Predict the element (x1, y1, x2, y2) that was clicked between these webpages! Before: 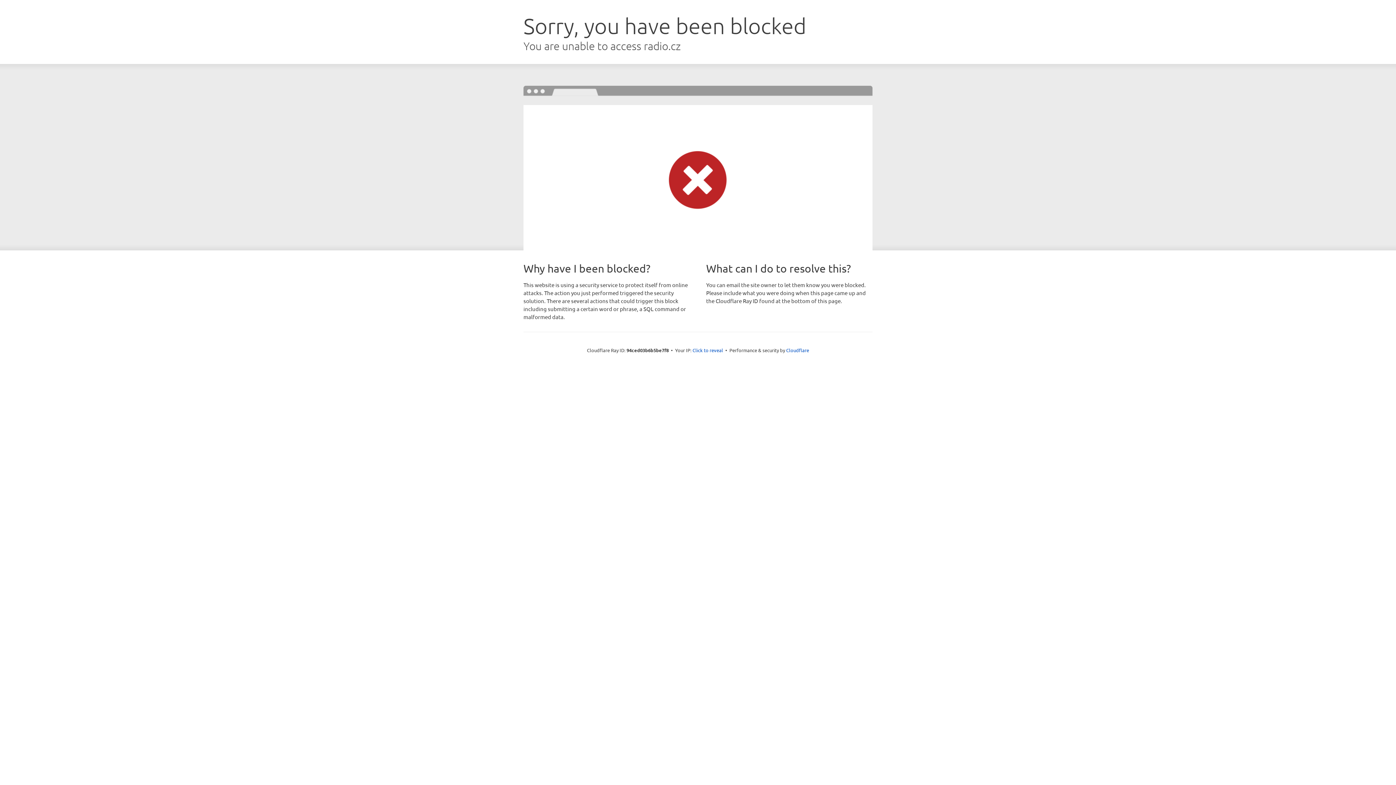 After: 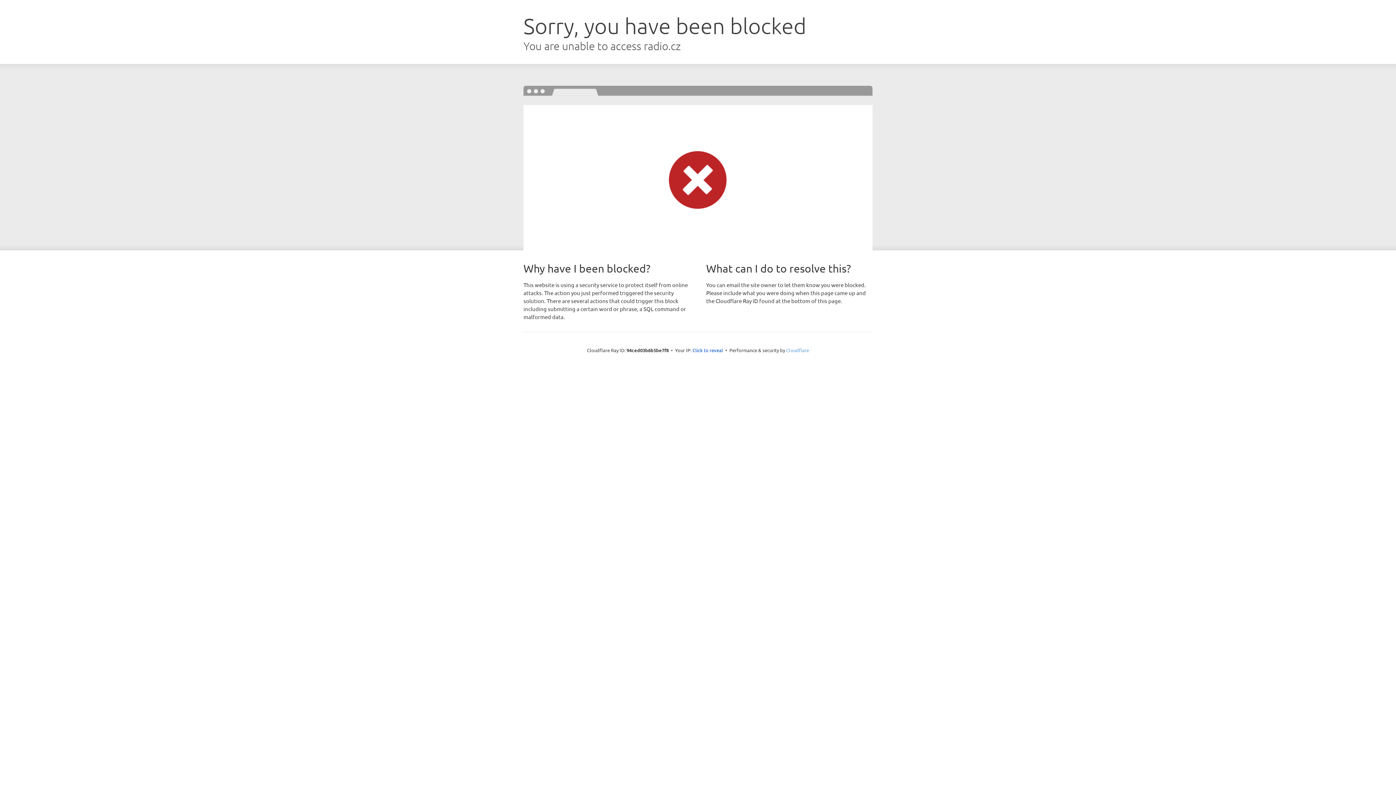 Action: bbox: (786, 347, 809, 353) label: Cloudflare